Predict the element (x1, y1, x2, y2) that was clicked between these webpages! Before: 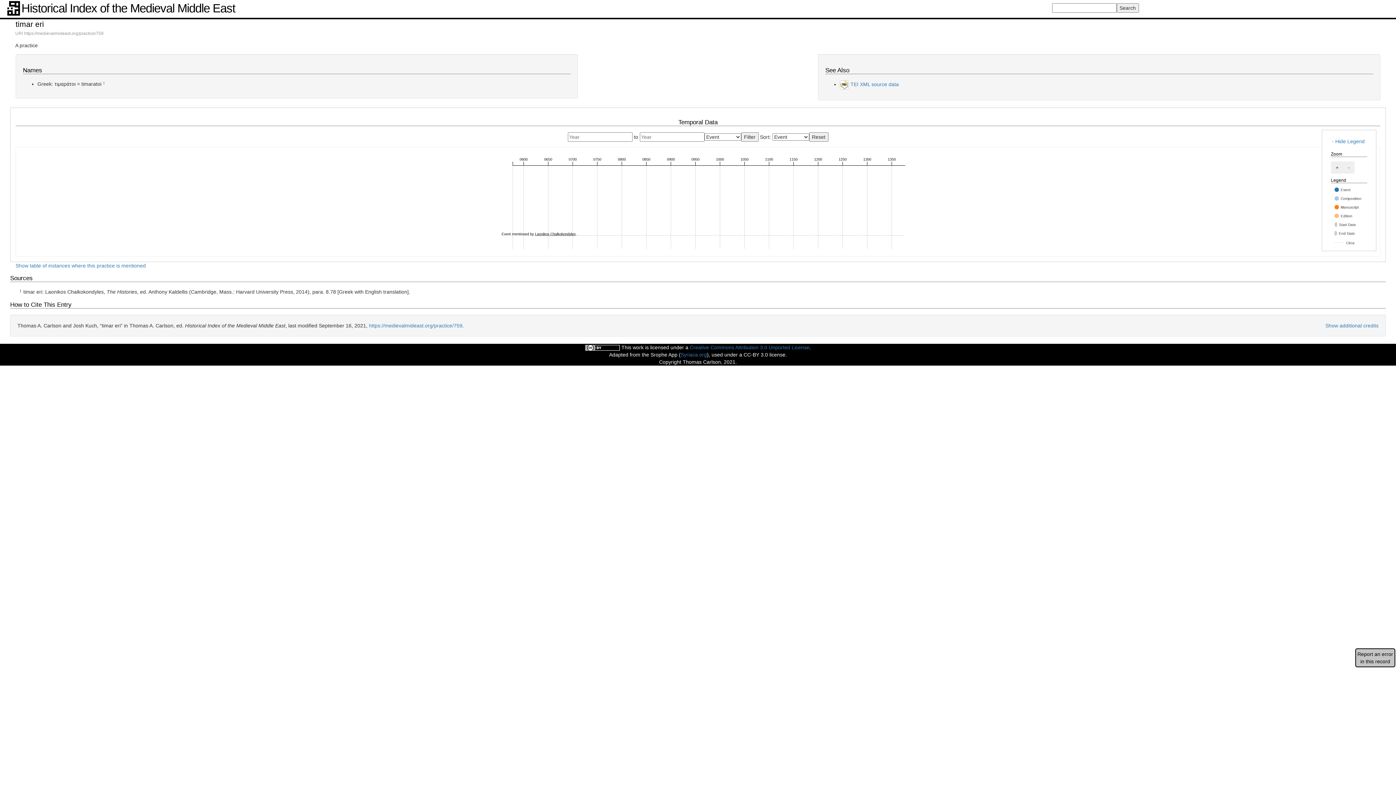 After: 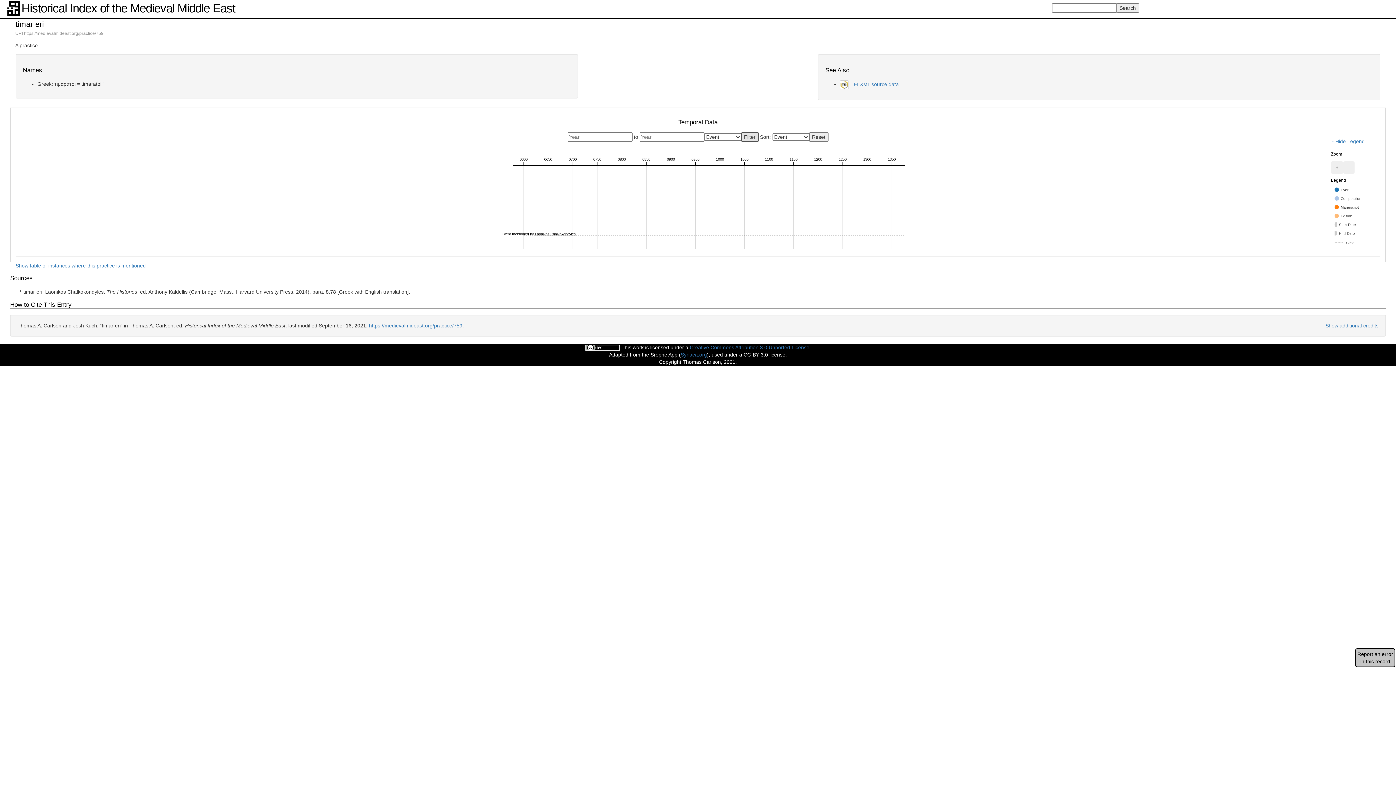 Action: label: Filter bbox: (741, 132, 758, 141)